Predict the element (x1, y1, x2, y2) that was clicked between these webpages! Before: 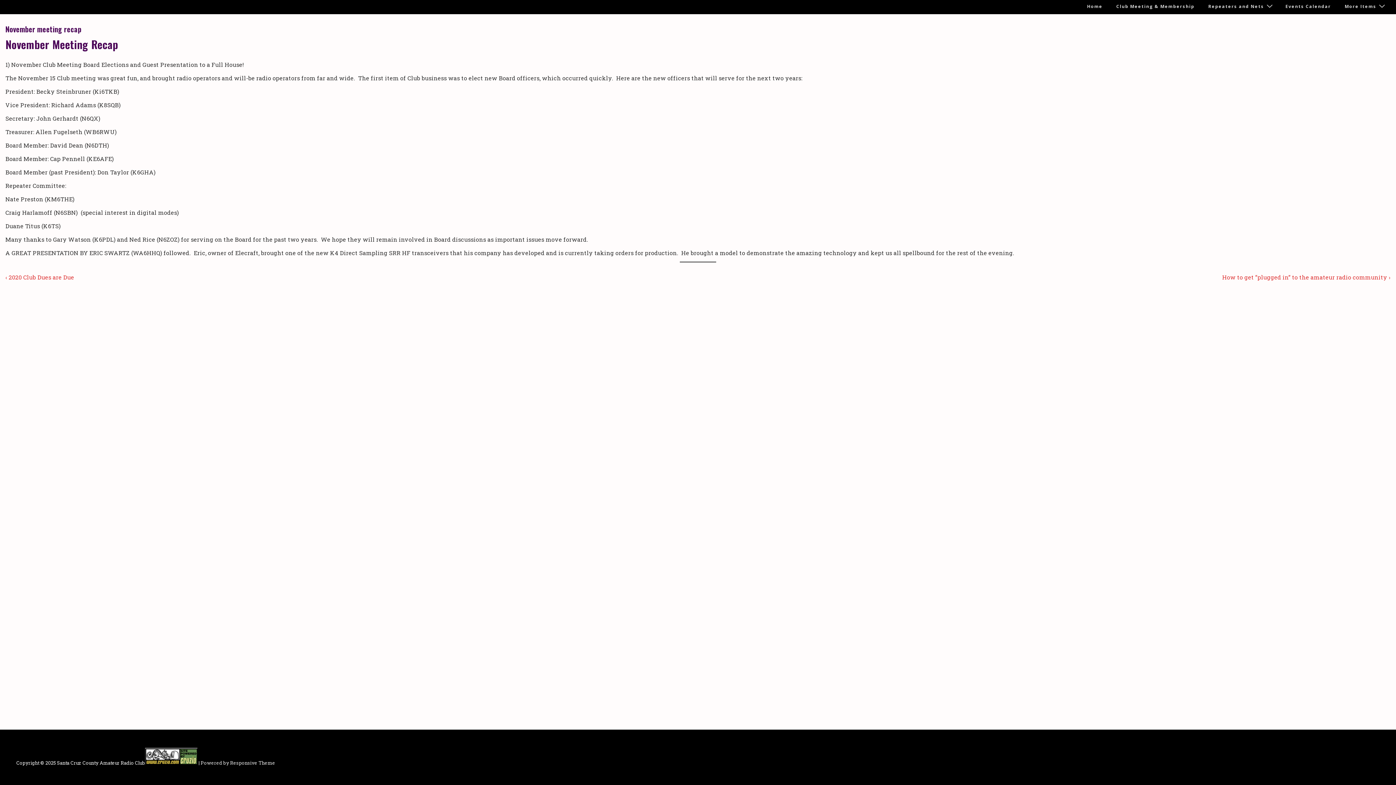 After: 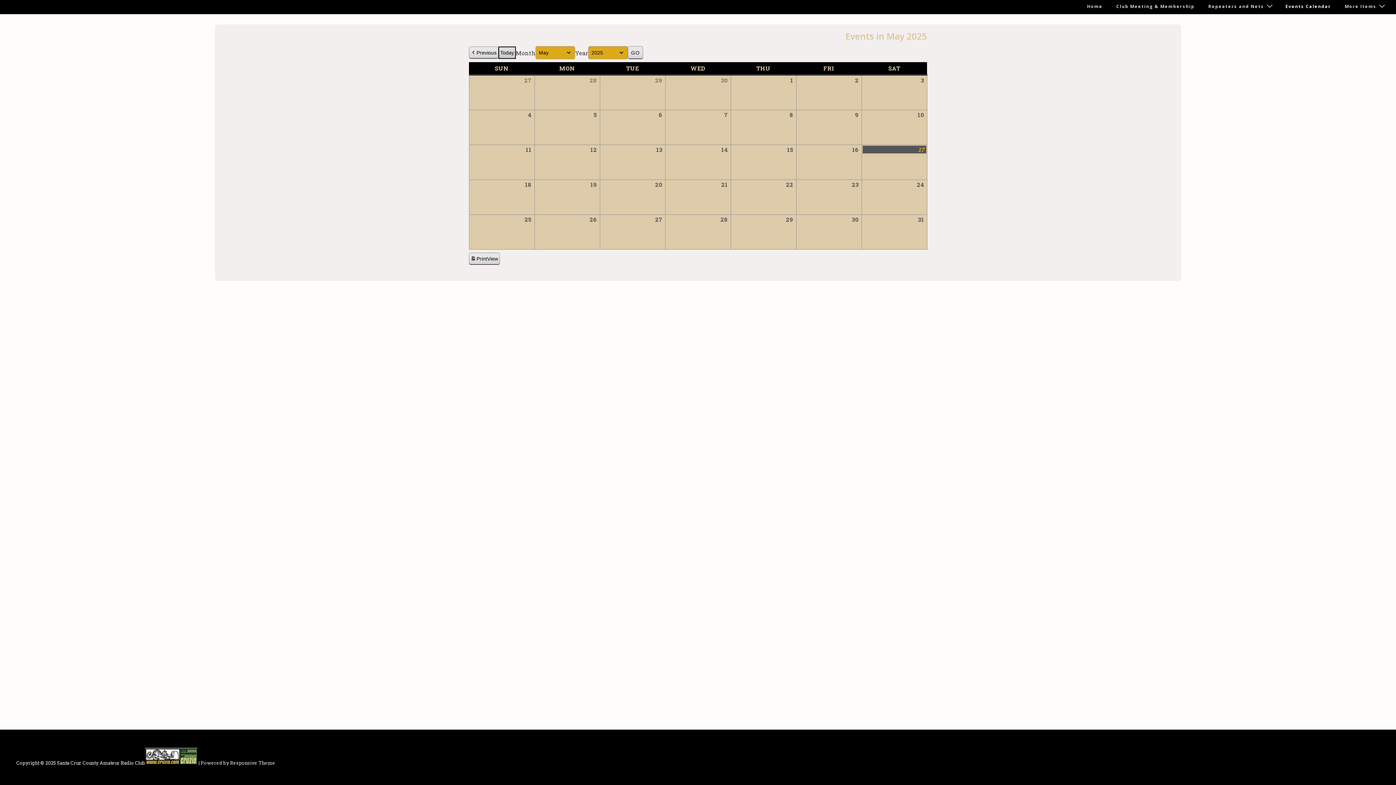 Action: label: Events Calendar bbox: (1279, 0, 1337, 13)